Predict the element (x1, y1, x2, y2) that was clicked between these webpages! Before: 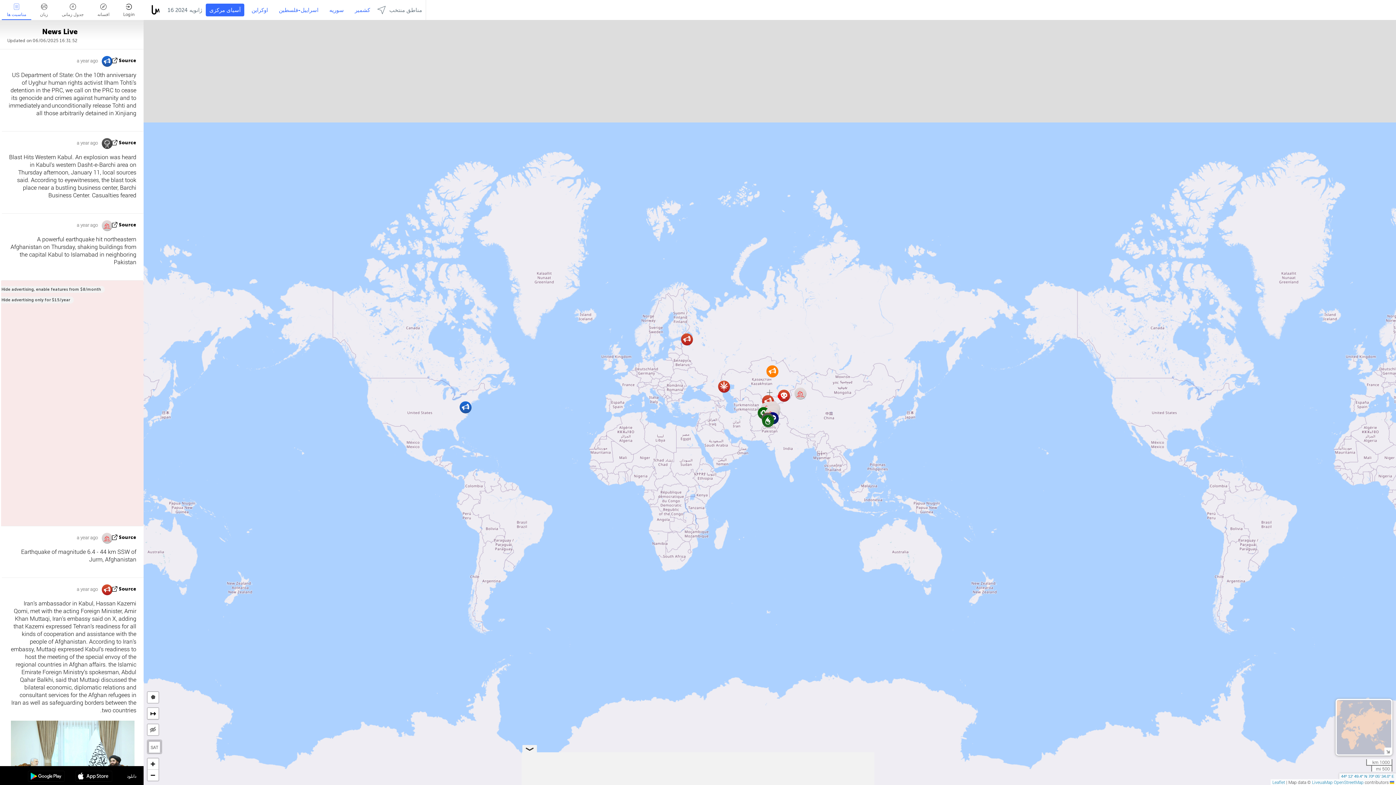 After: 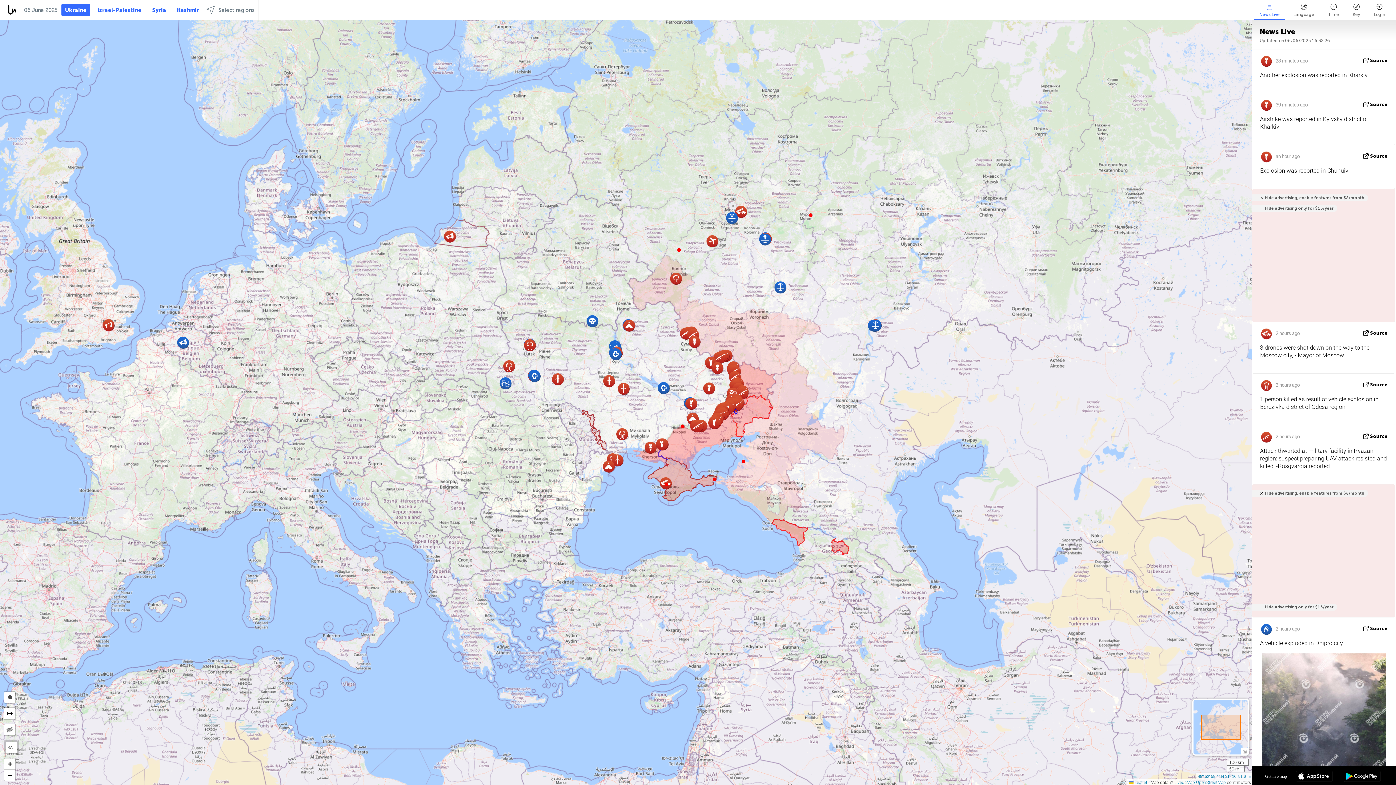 Action: label: LiveuaMap bbox: (1312, 779, 1333, 785)